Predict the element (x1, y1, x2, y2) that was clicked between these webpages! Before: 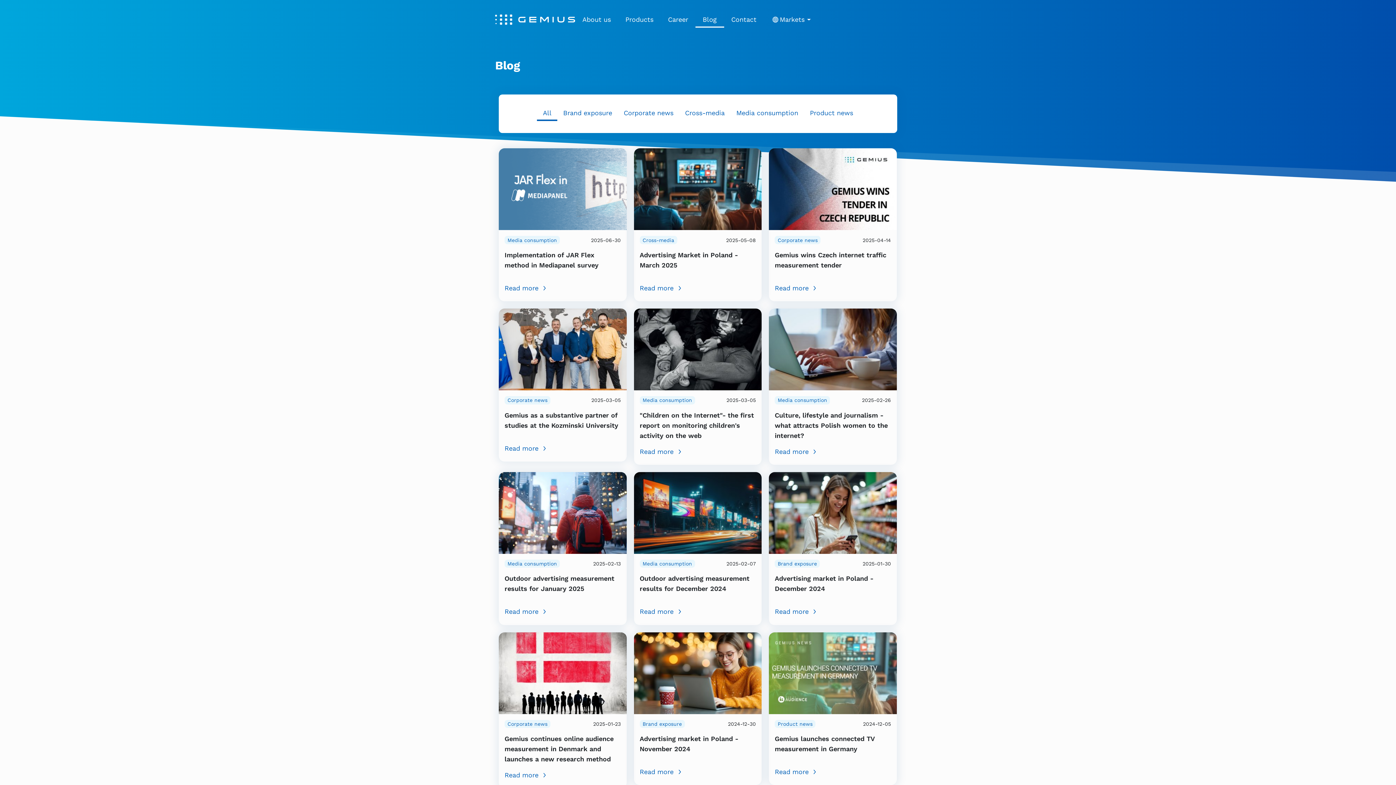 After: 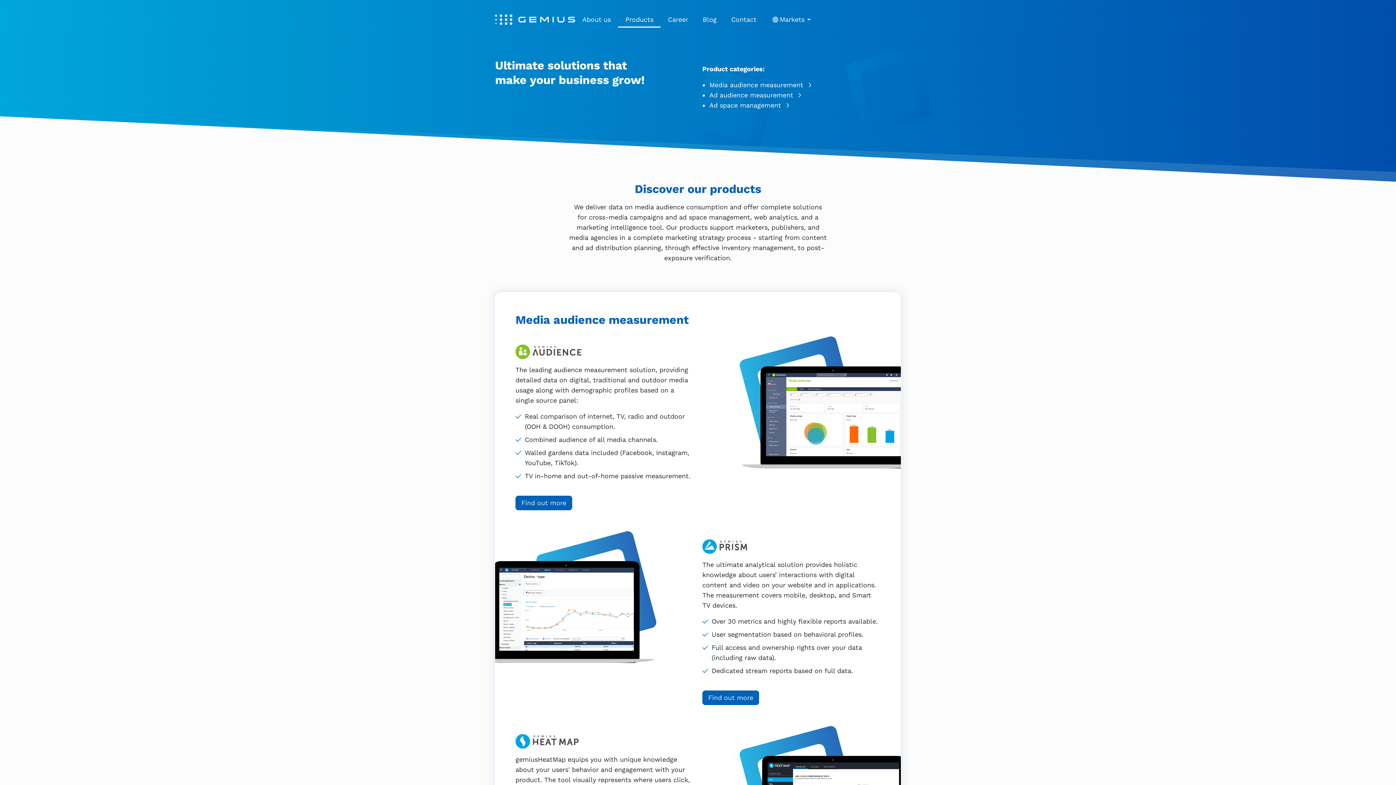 Action: bbox: (618, 11, 660, 27) label: Products